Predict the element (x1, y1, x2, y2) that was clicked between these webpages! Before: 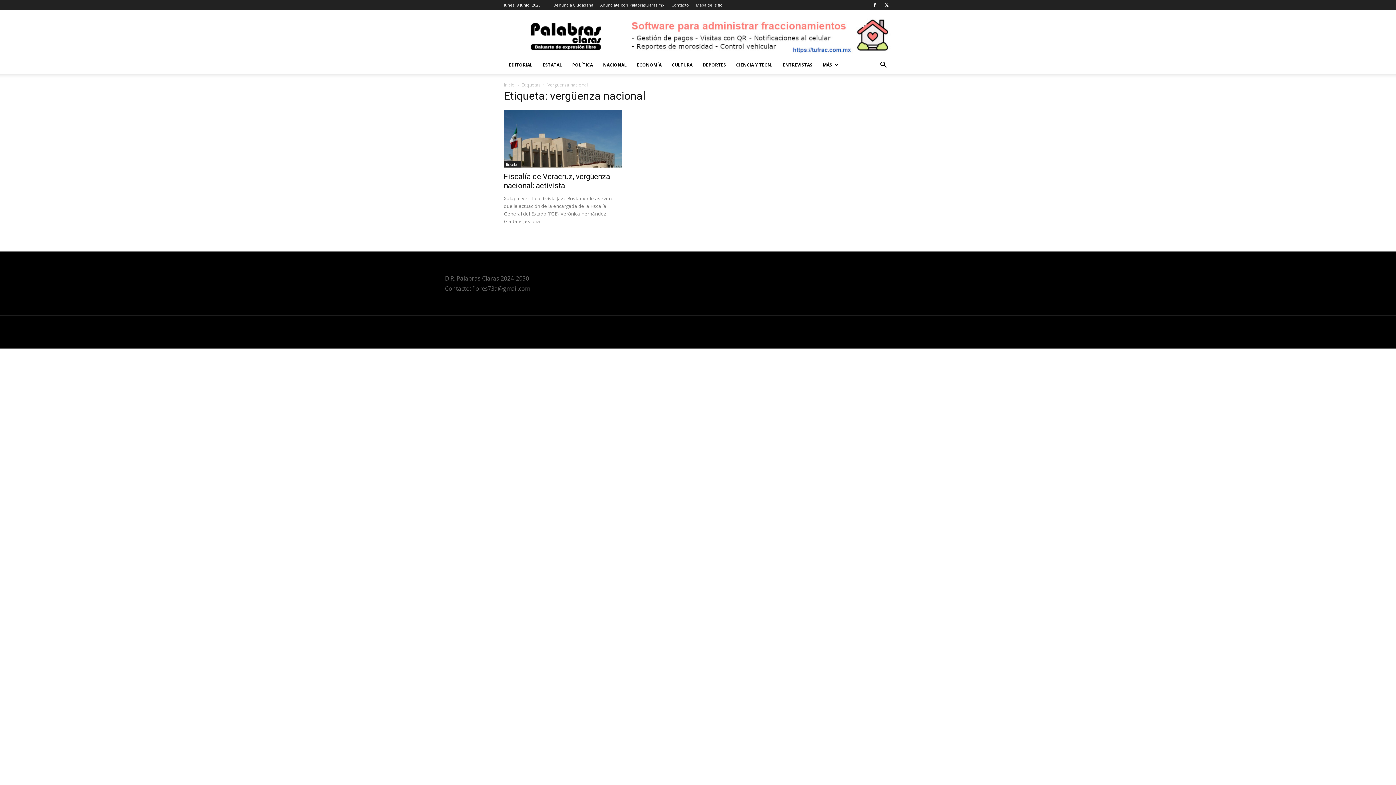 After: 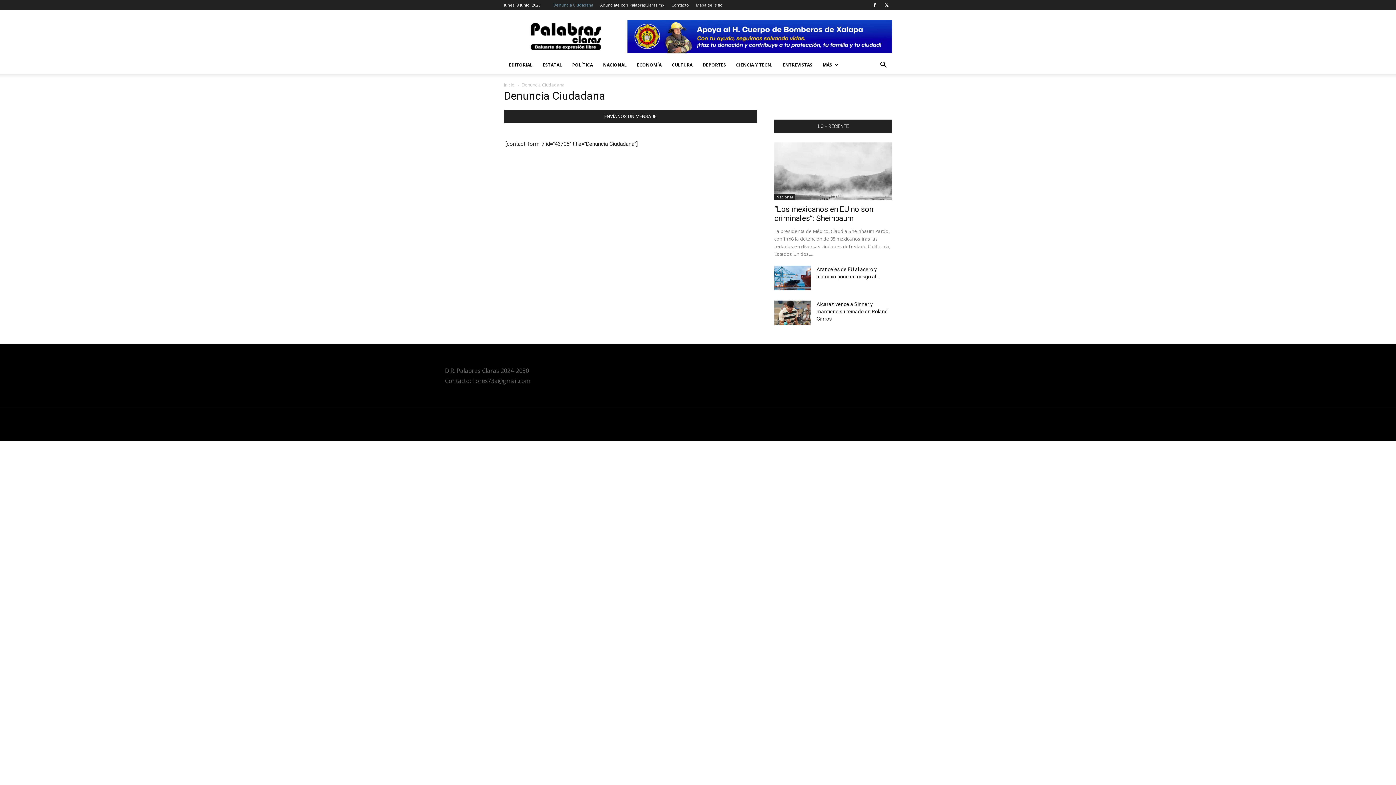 Action: bbox: (553, 2, 593, 7) label: Denuncia Ciudadana